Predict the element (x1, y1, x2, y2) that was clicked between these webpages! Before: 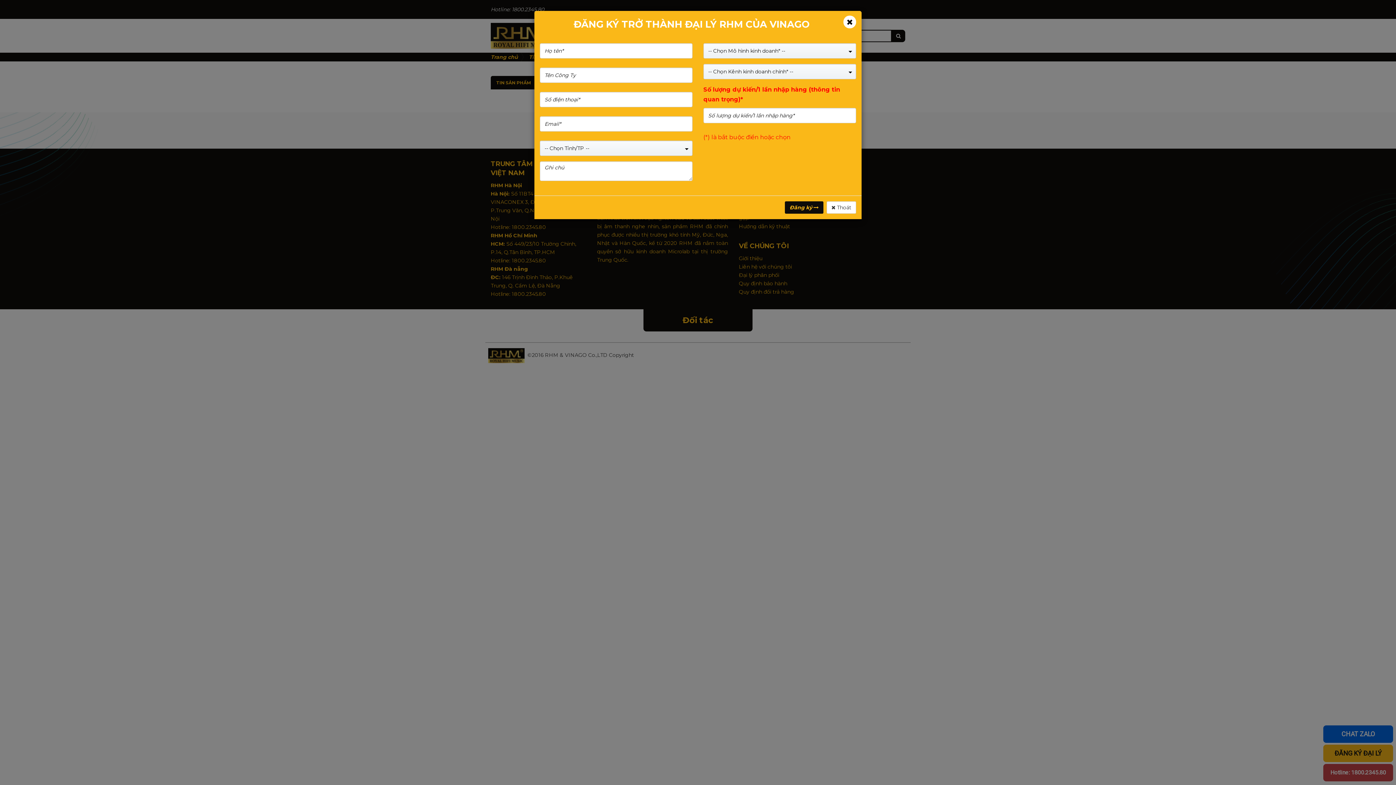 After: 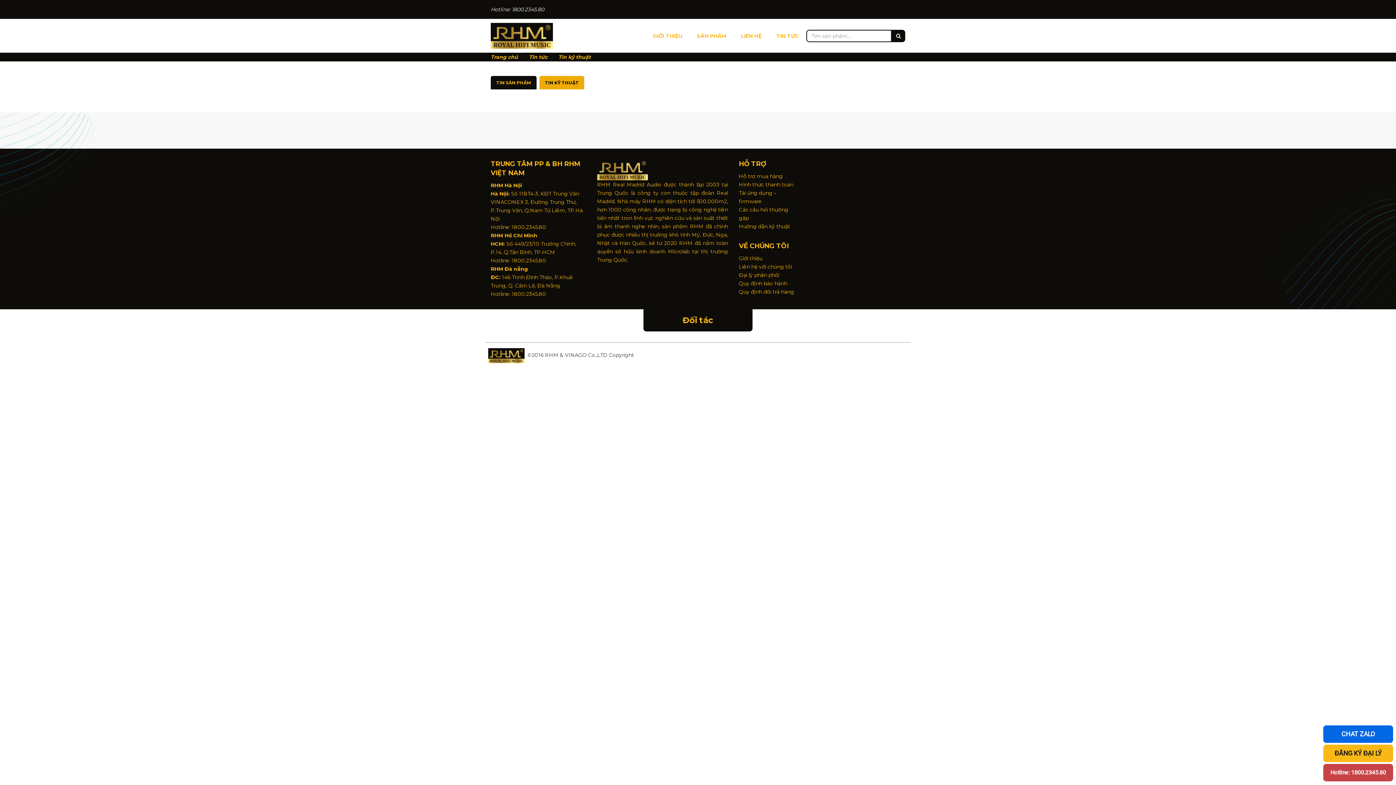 Action: bbox: (843, 15, 856, 28) label: Close